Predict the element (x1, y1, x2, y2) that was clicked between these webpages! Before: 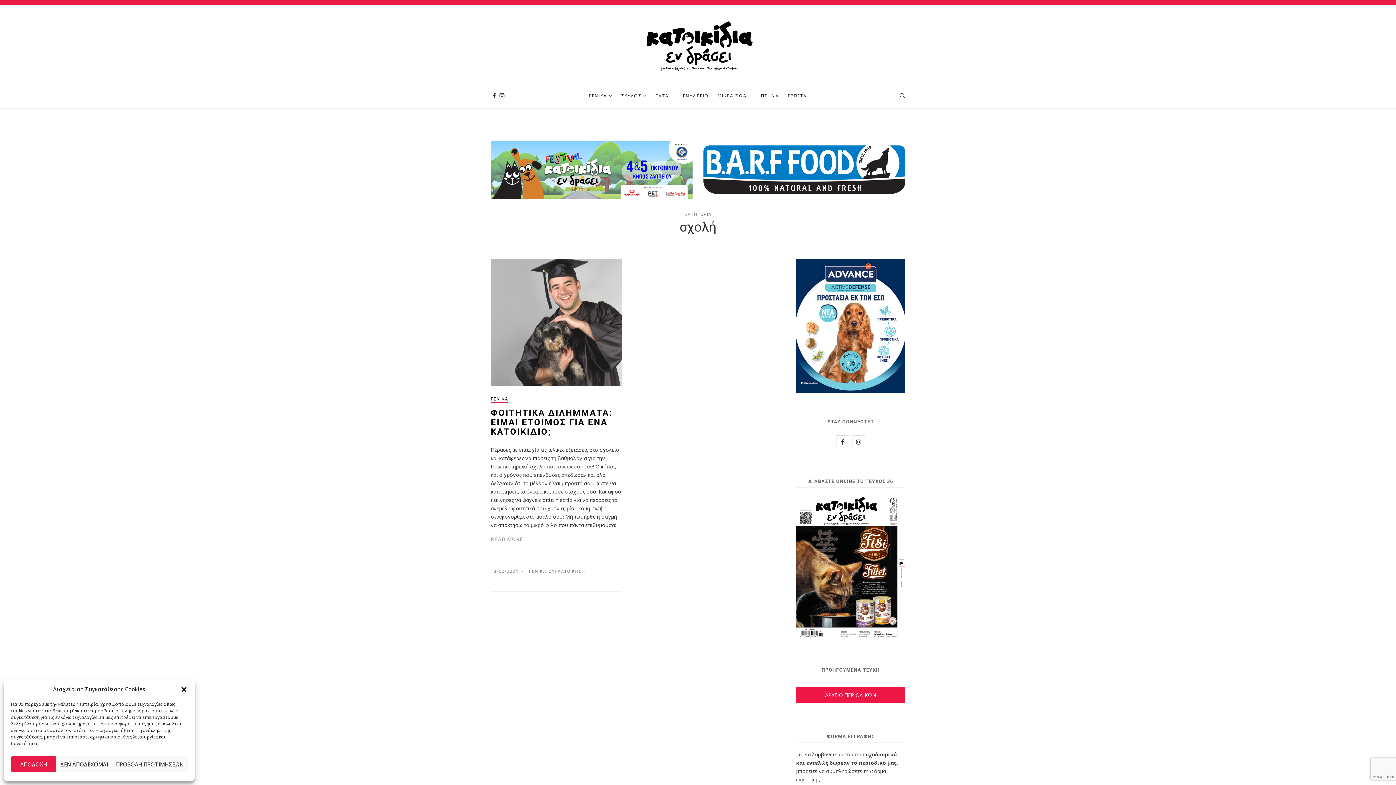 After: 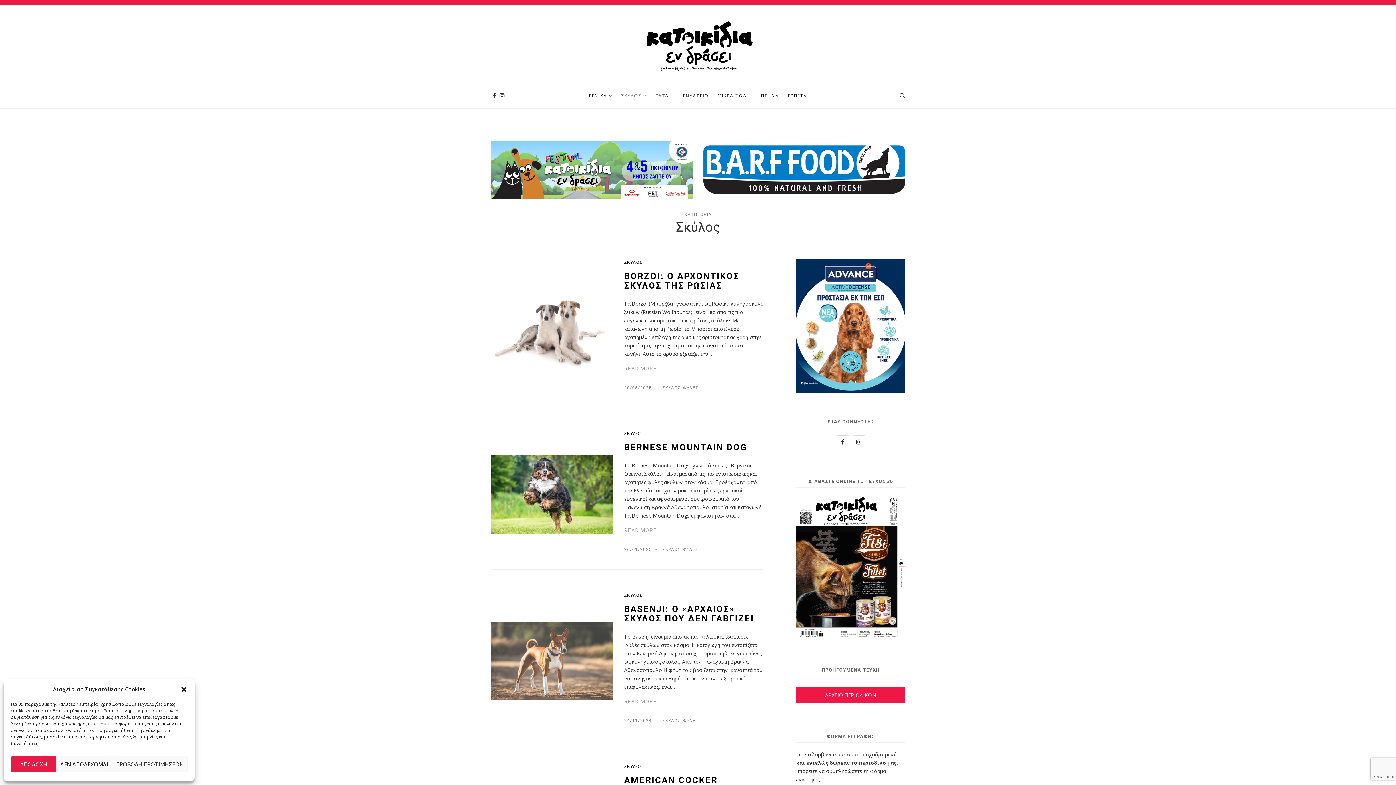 Action: bbox: (621, 83, 647, 108) label: ΣΚΥΛΟΣ